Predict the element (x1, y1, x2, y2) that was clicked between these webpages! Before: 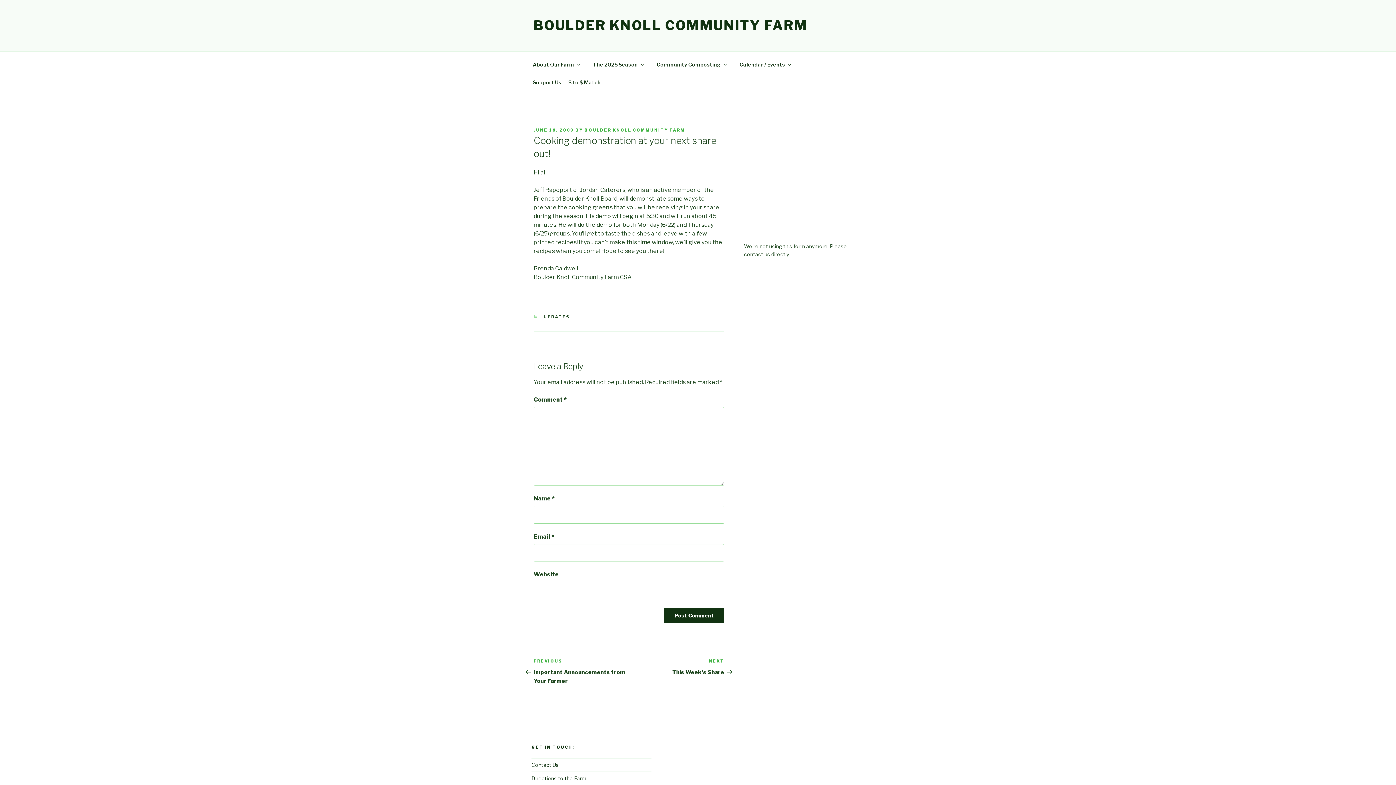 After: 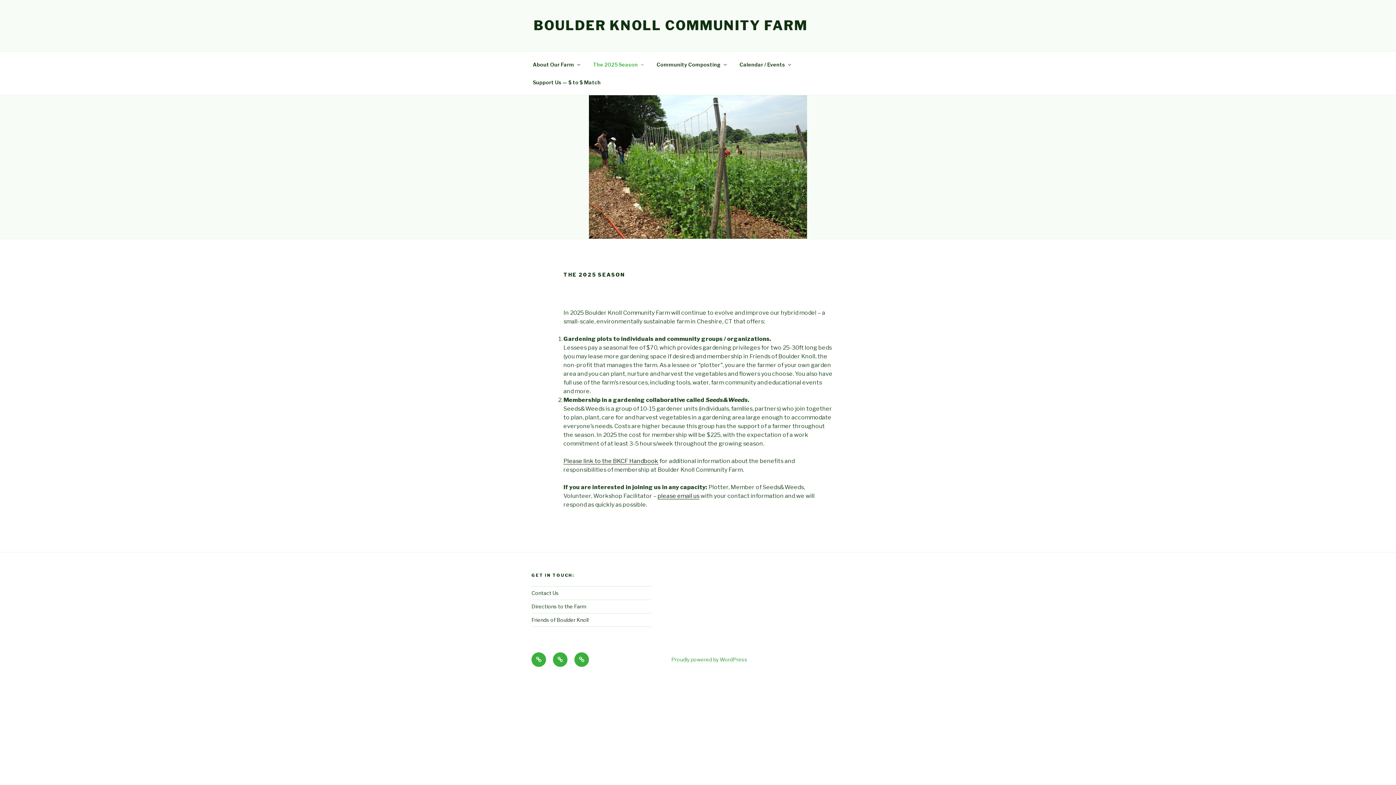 Action: bbox: (586, 55, 649, 73) label: The 2025 Season